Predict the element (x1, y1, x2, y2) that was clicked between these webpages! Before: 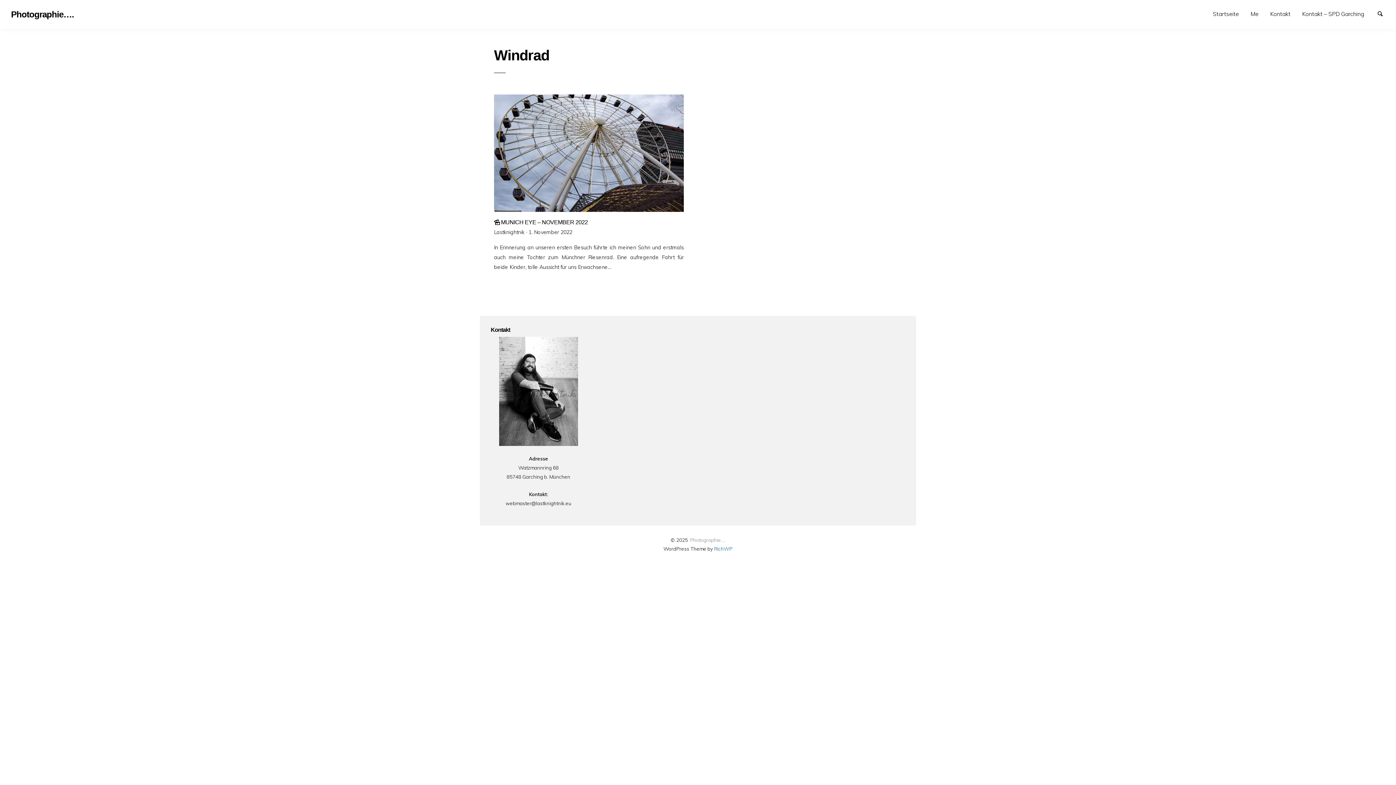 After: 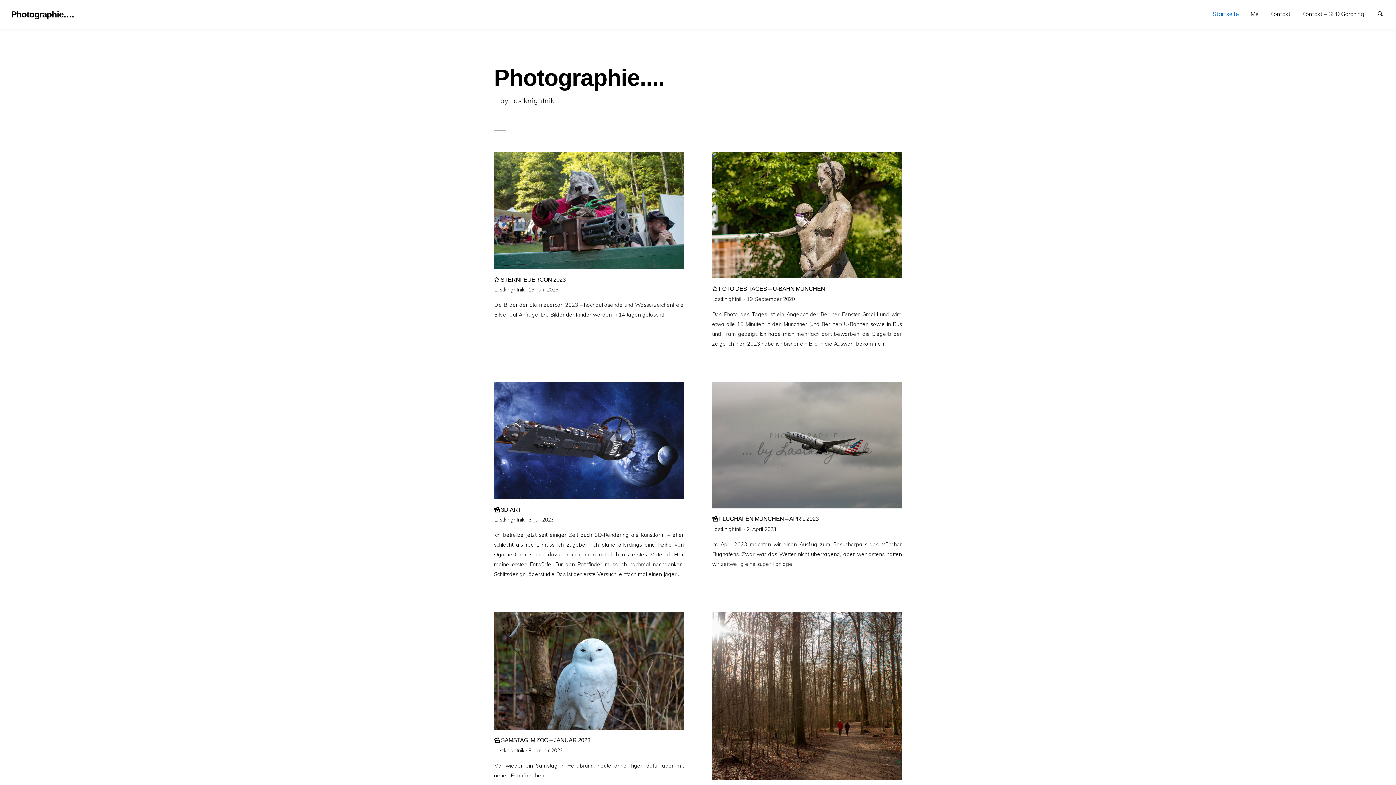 Action: bbox: (5, 11, 79, 18) label: Photographie….